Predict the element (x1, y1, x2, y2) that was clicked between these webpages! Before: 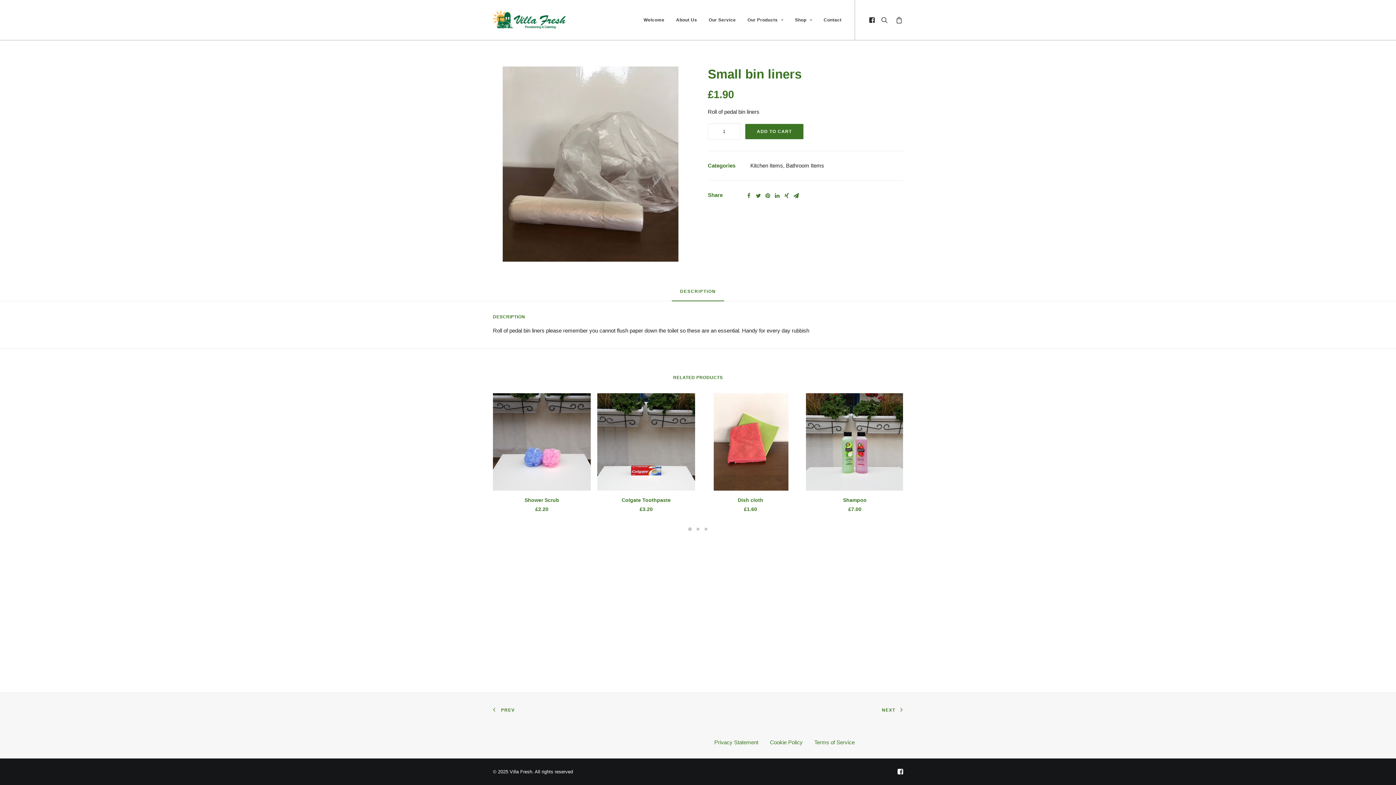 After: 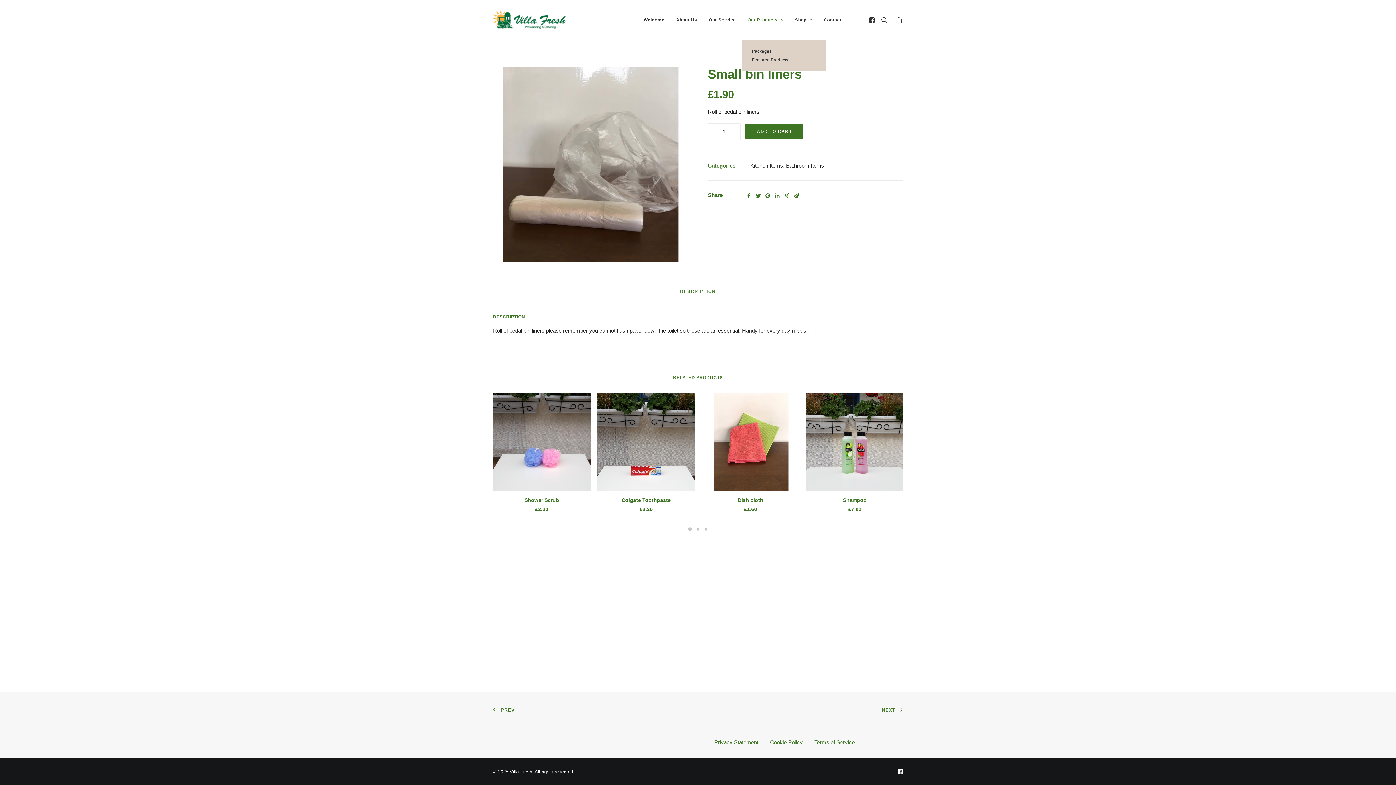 Action: bbox: (742, 0, 788, 40) label: Our Products